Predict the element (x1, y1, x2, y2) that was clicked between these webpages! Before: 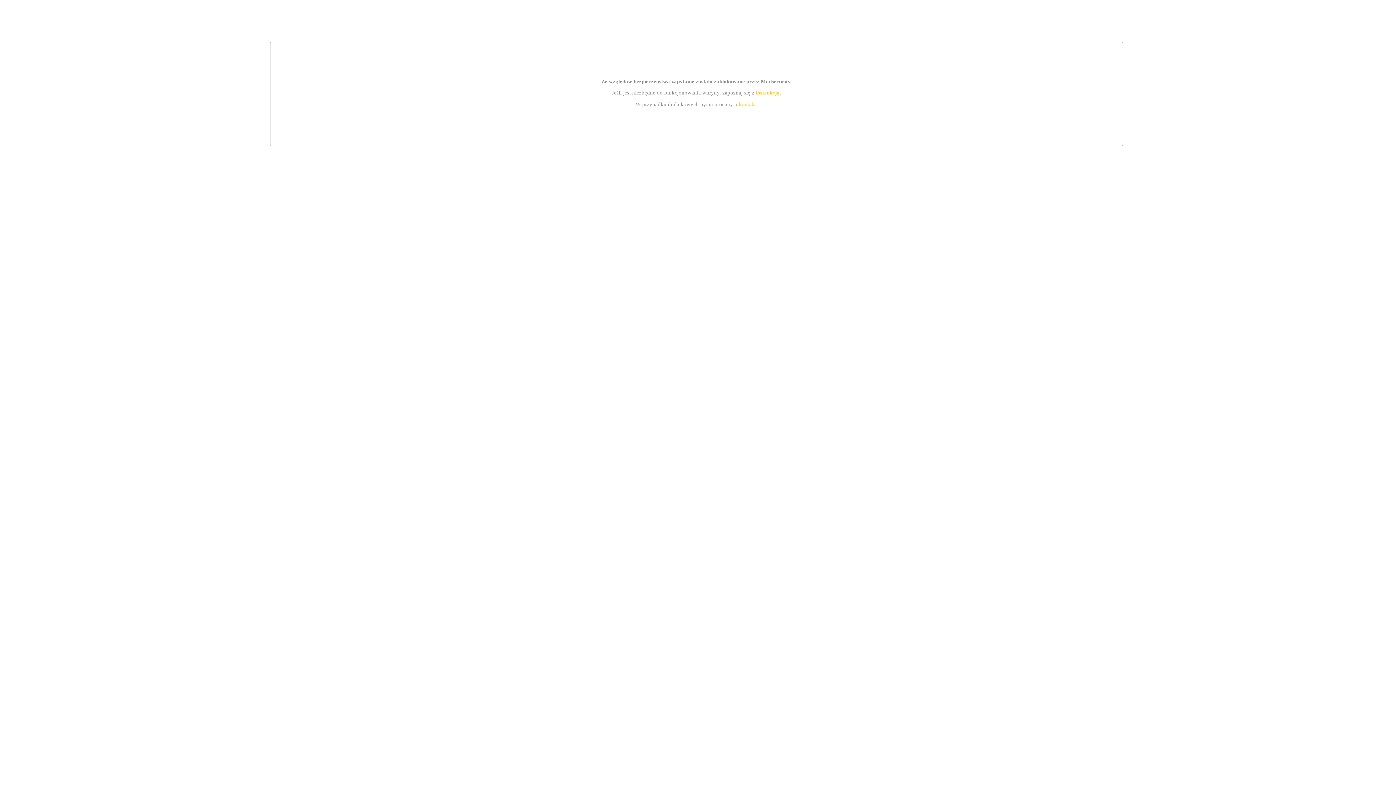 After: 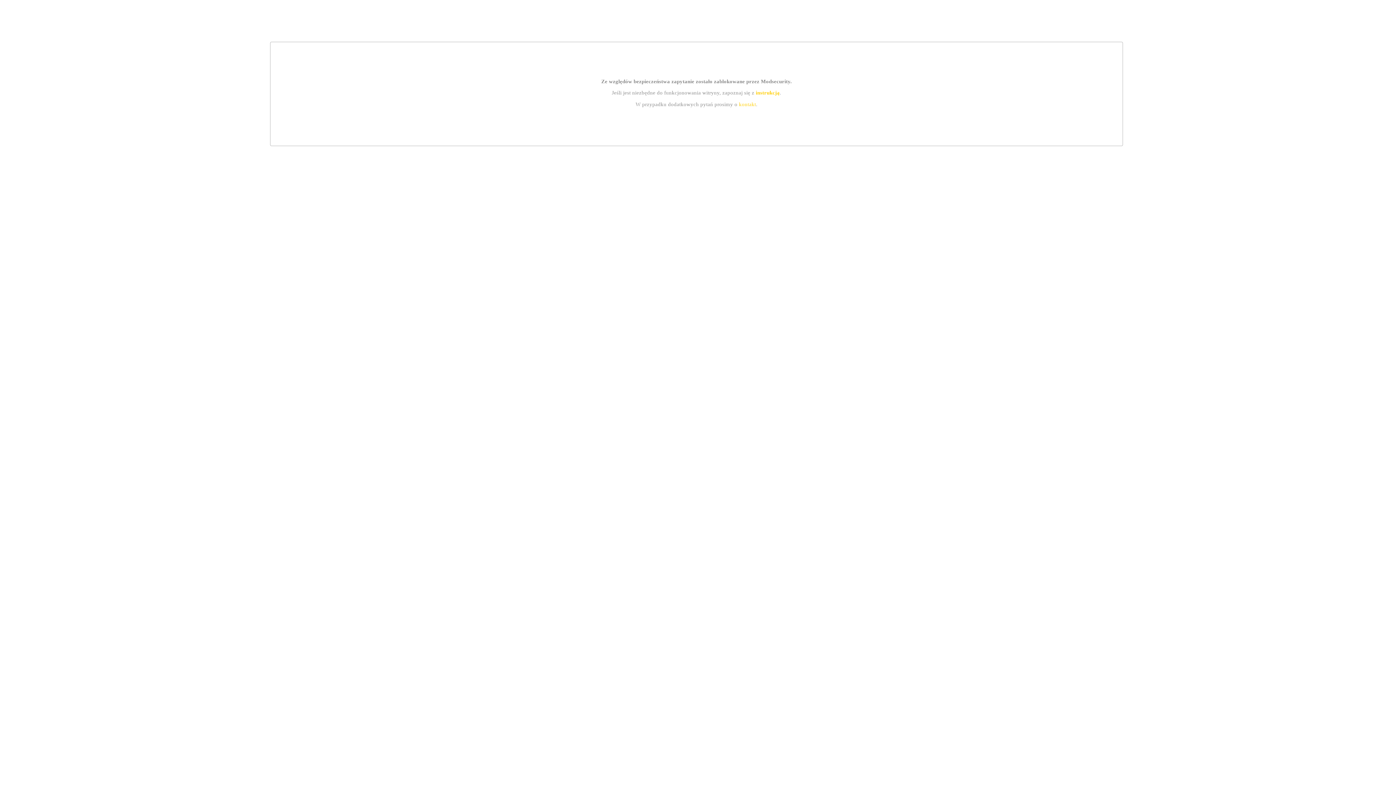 Action: bbox: (739, 101, 756, 107) label: kontakt